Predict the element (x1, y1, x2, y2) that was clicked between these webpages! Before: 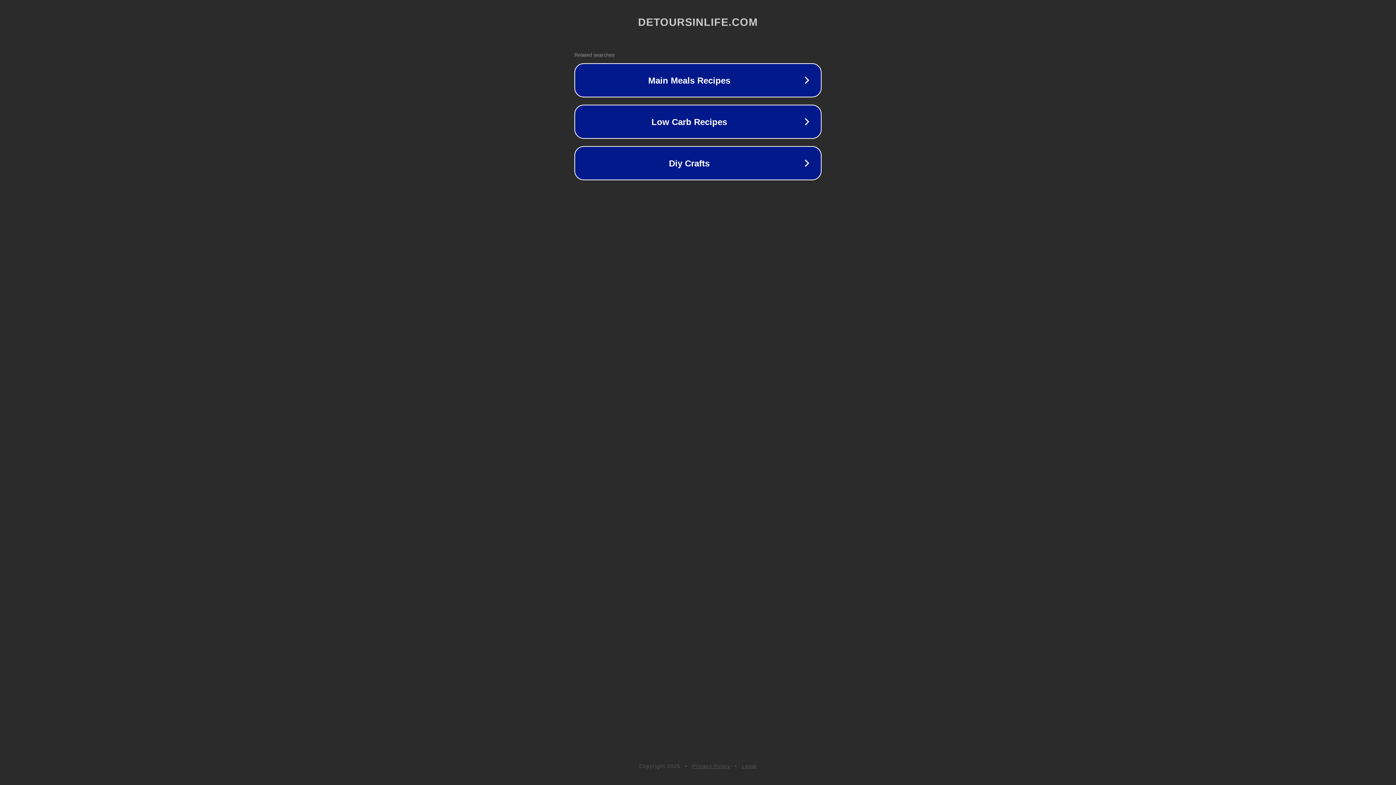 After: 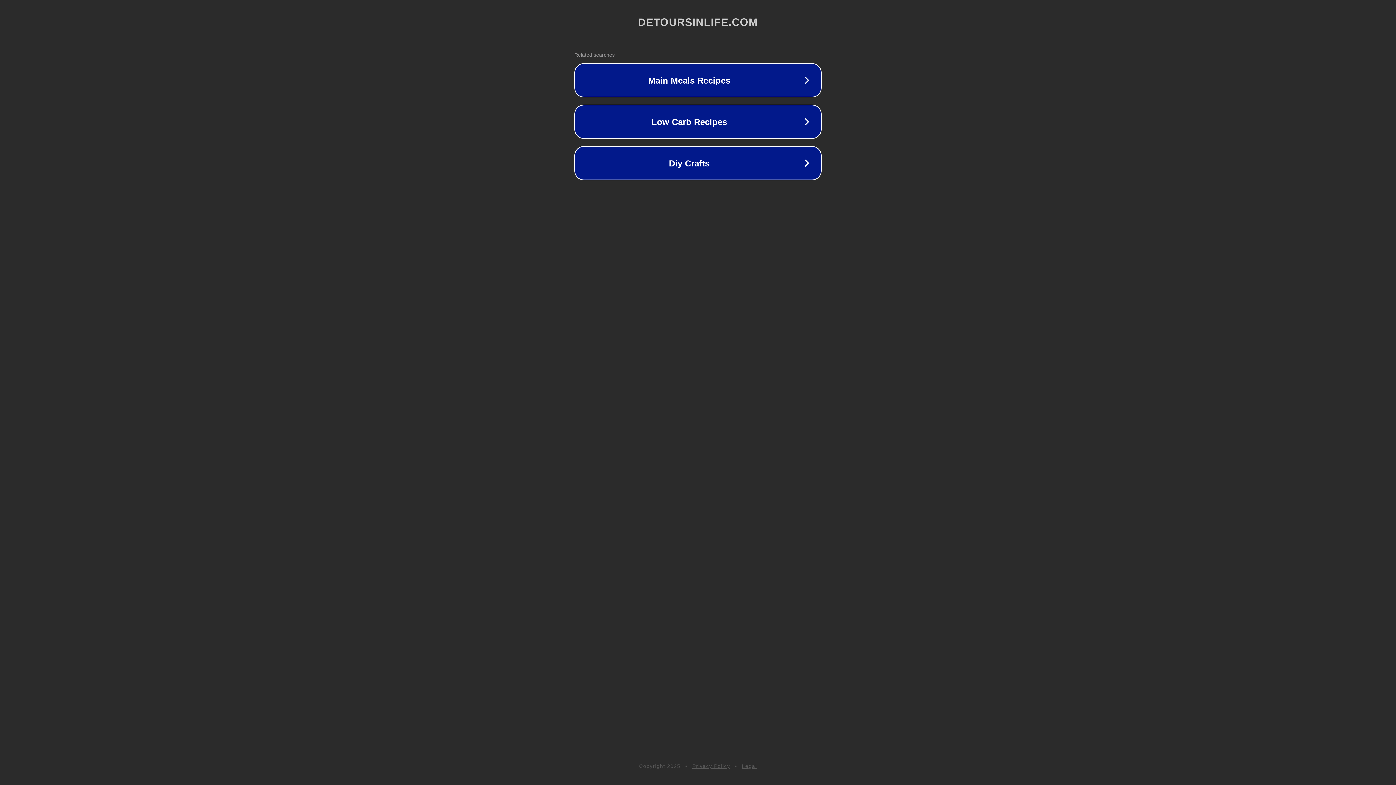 Action: bbox: (742, 763, 757, 769) label: Legal